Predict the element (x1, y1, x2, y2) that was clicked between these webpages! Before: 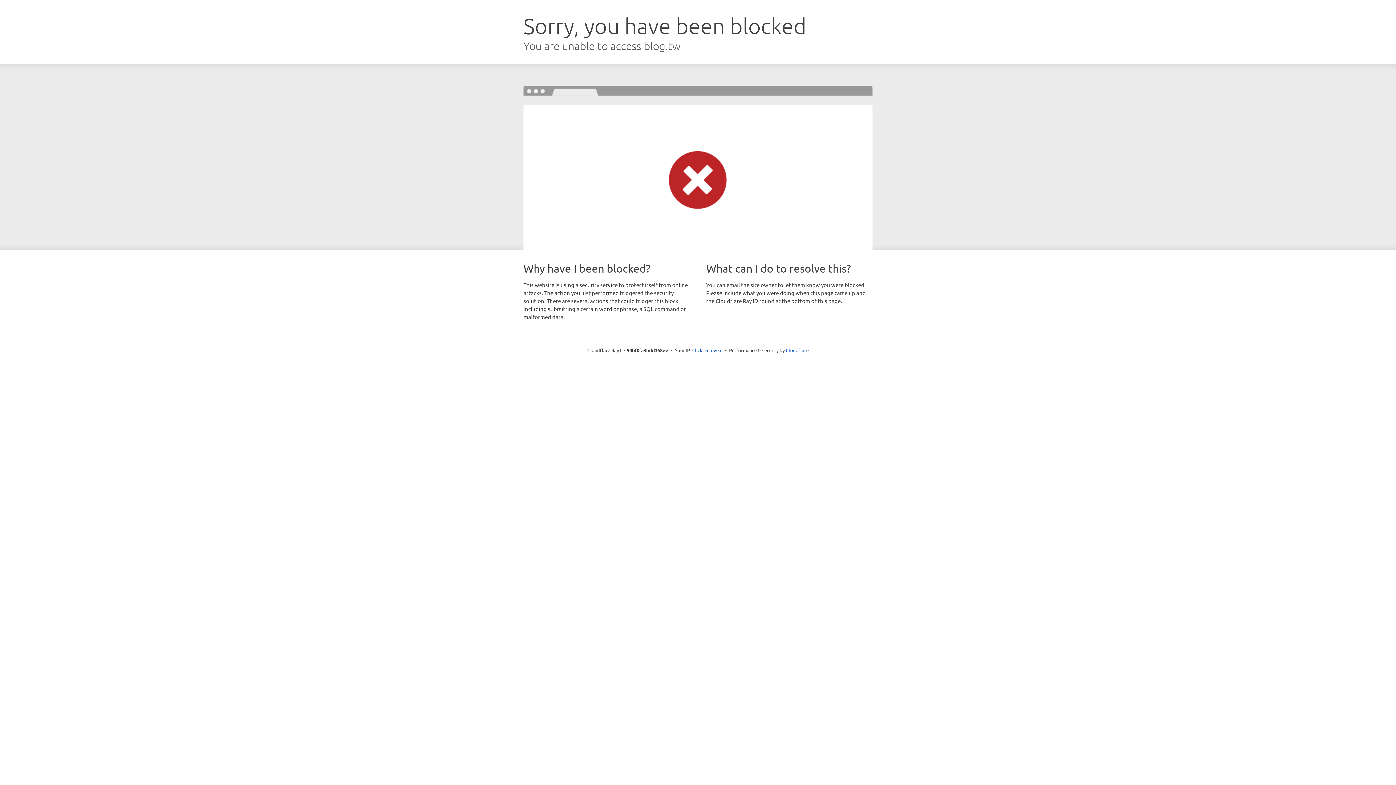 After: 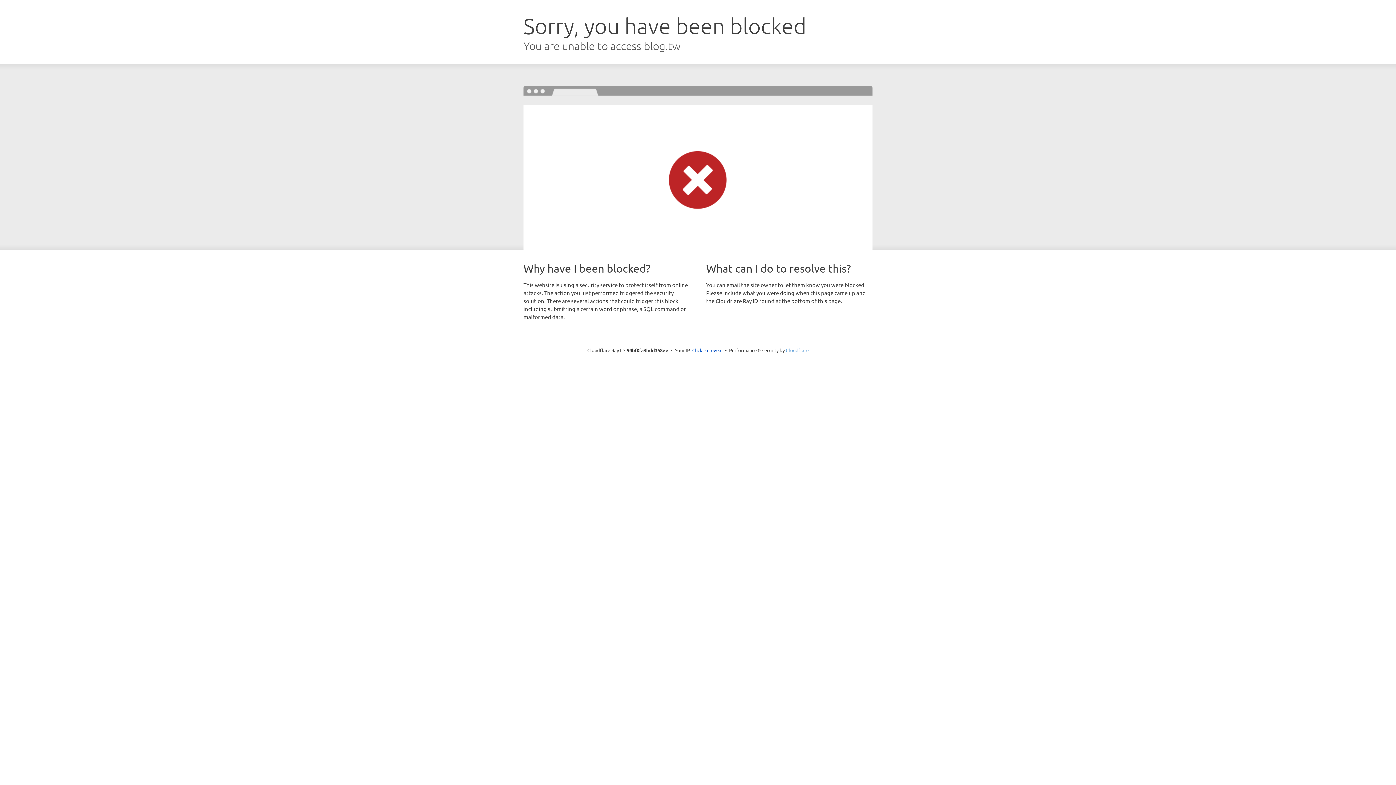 Action: bbox: (786, 347, 808, 353) label: Cloudflare